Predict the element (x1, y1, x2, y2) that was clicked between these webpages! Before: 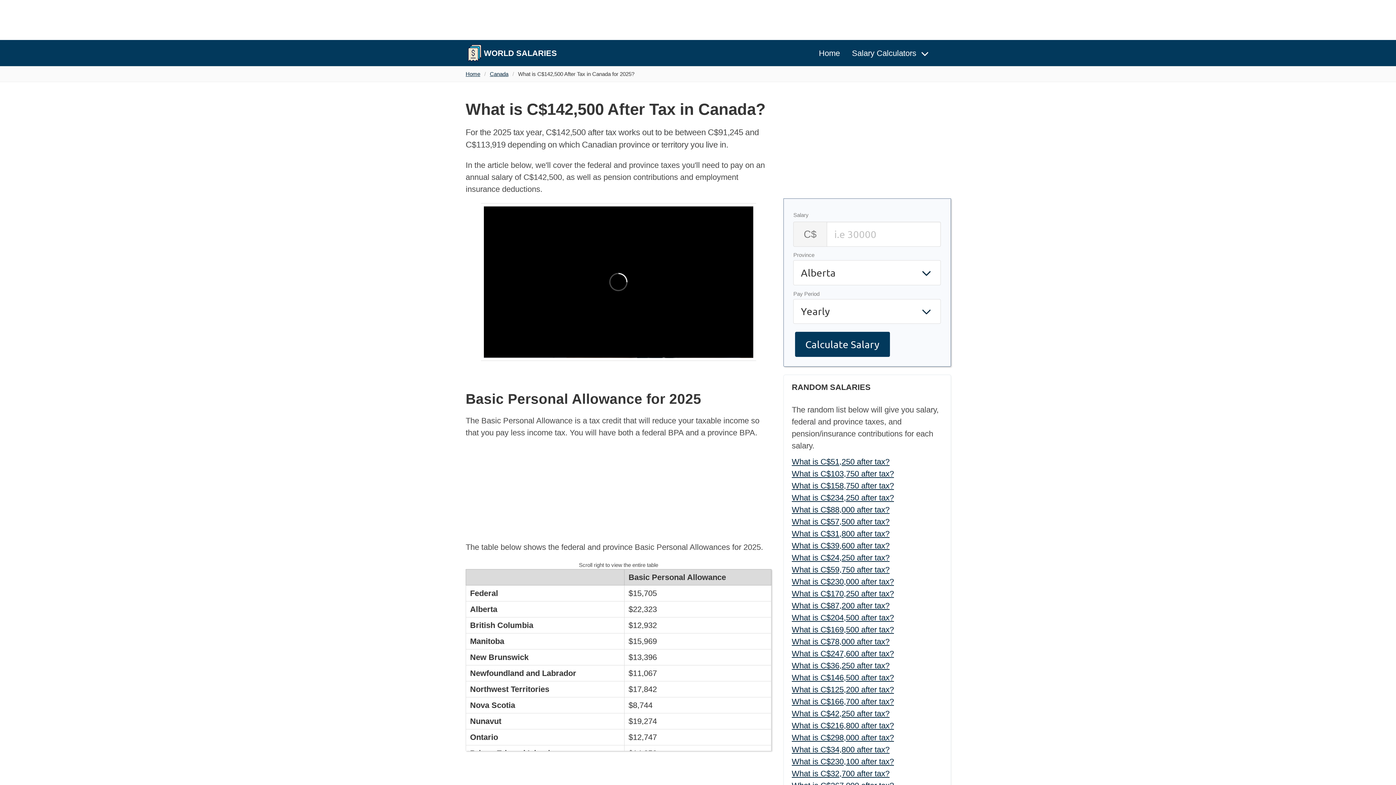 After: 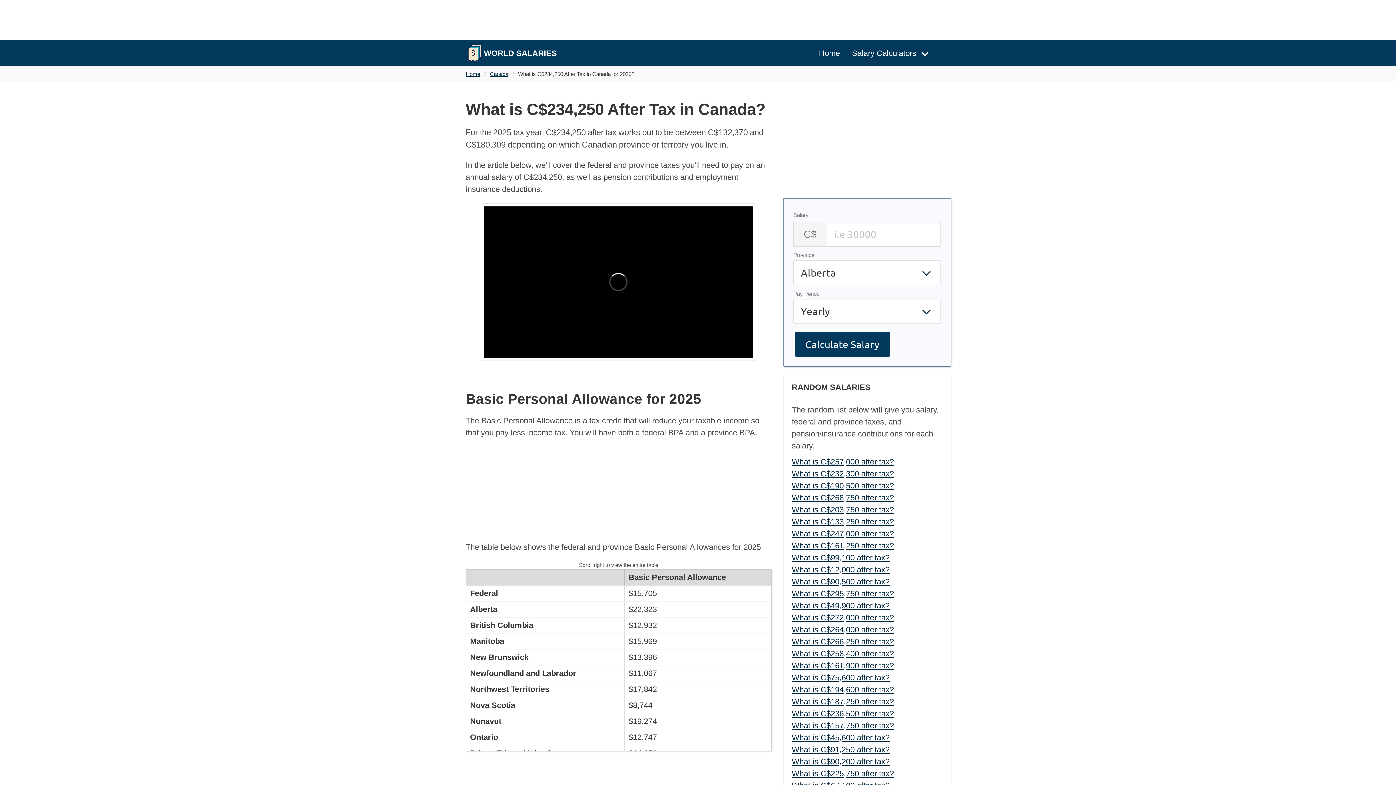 Action: bbox: (792, 493, 894, 502) label: What is C$234,250 after tax?